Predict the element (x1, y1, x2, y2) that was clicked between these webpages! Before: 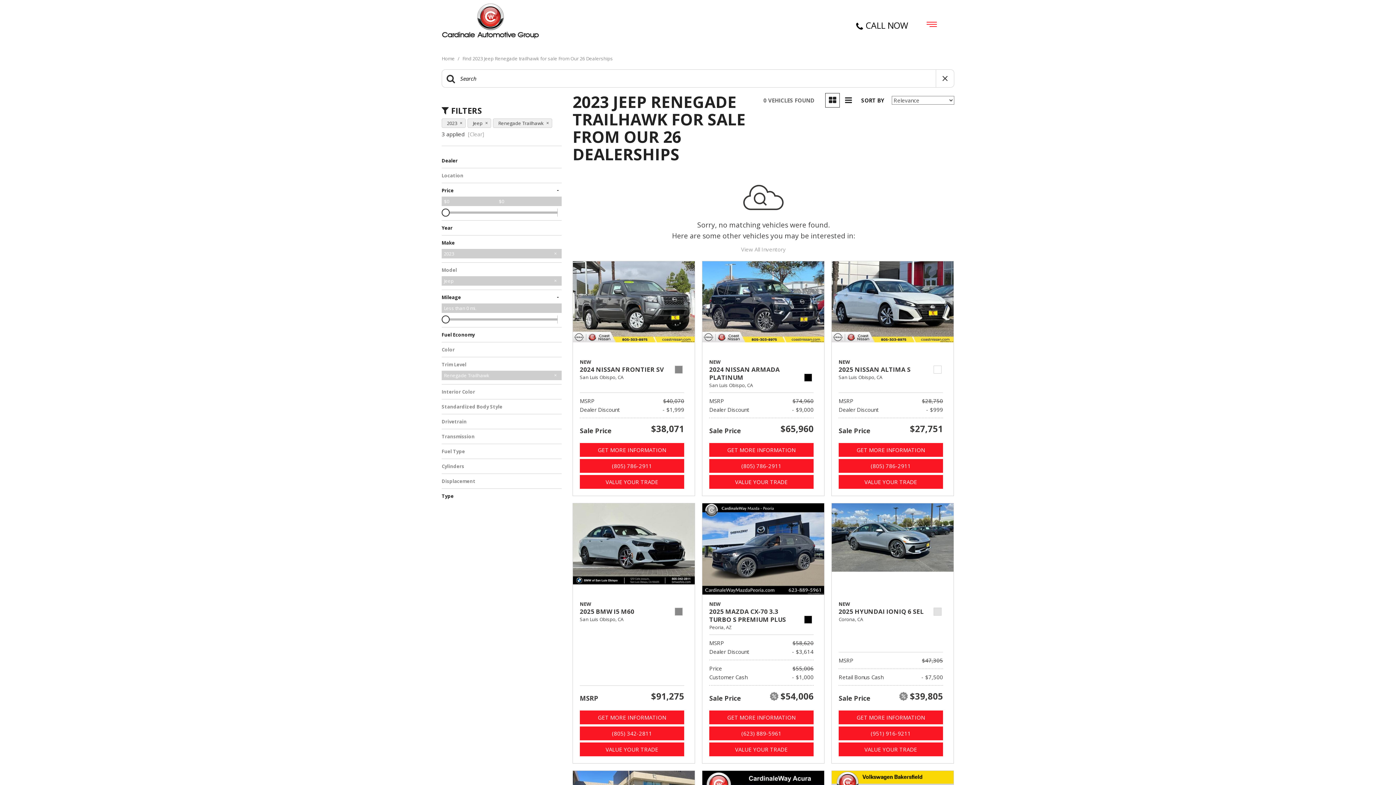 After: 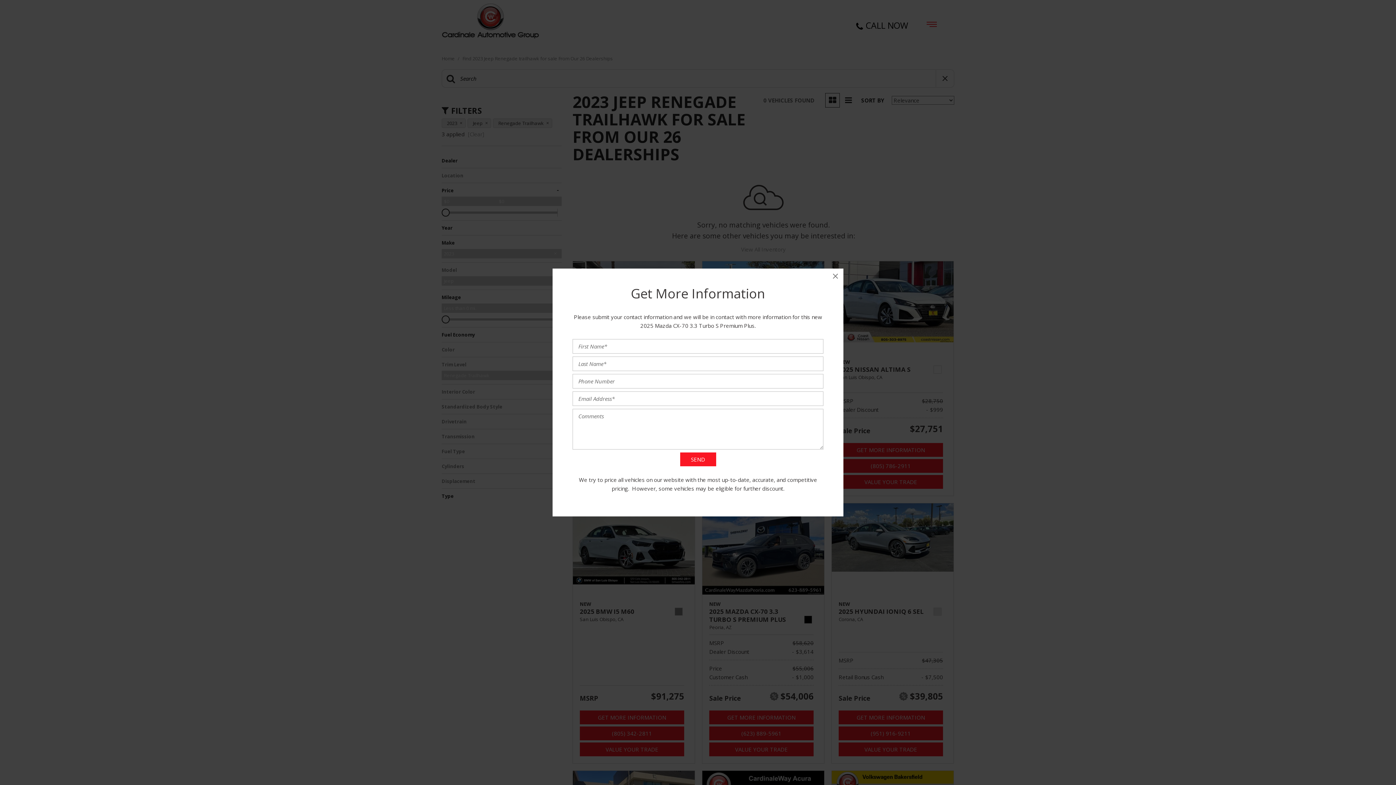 Action: label: GET MORE INFORMATION bbox: (709, 710, 813, 724)